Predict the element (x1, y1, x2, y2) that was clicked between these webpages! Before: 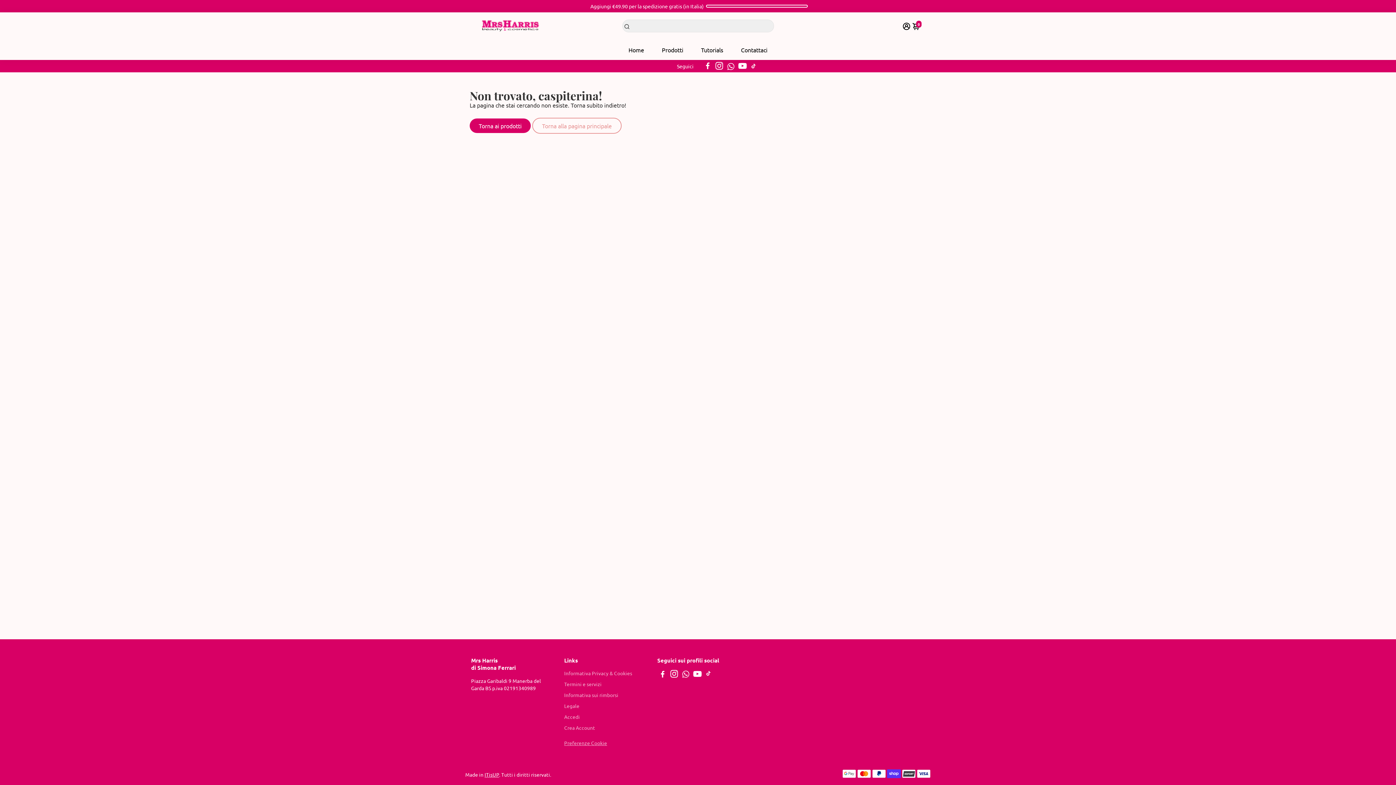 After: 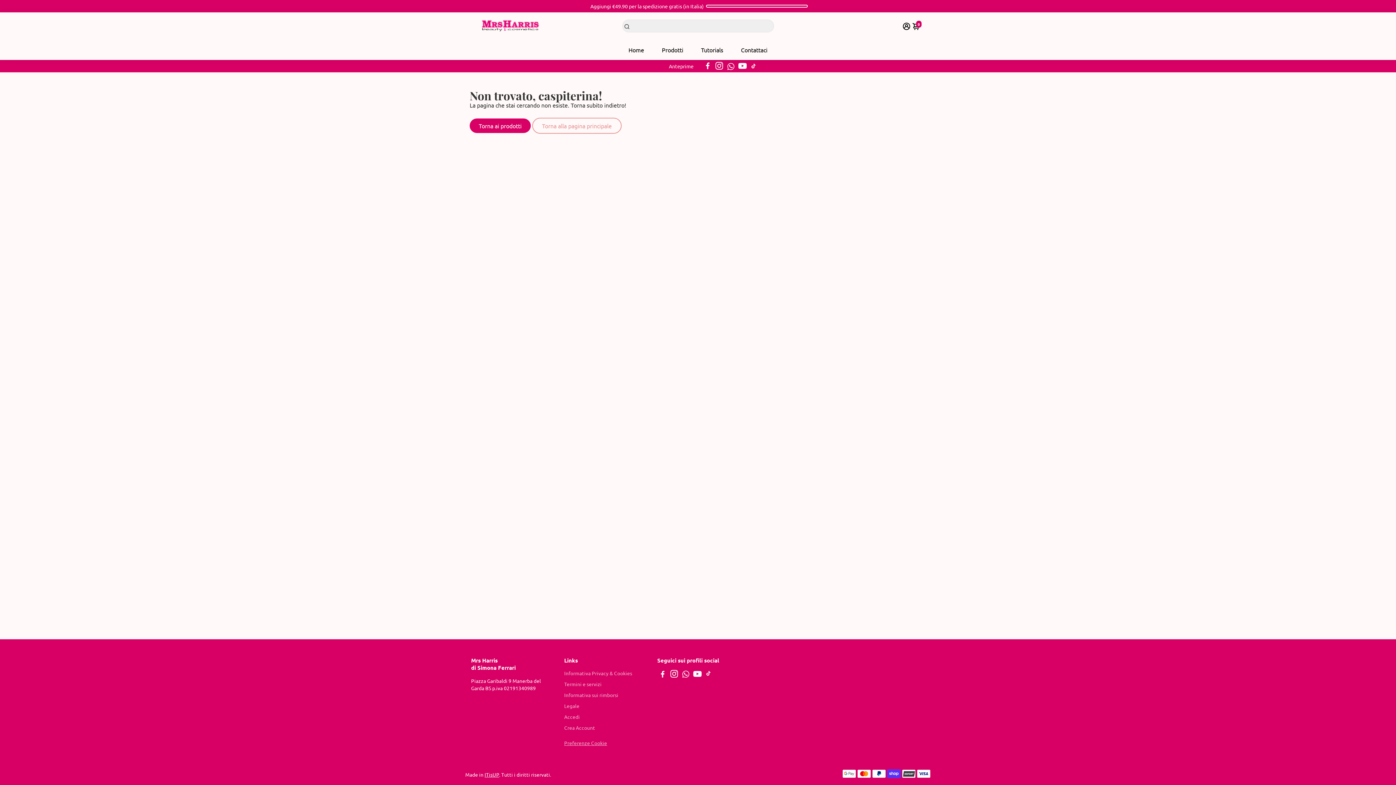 Action: bbox: (705, 671, 712, 678) label: Go to TikTok